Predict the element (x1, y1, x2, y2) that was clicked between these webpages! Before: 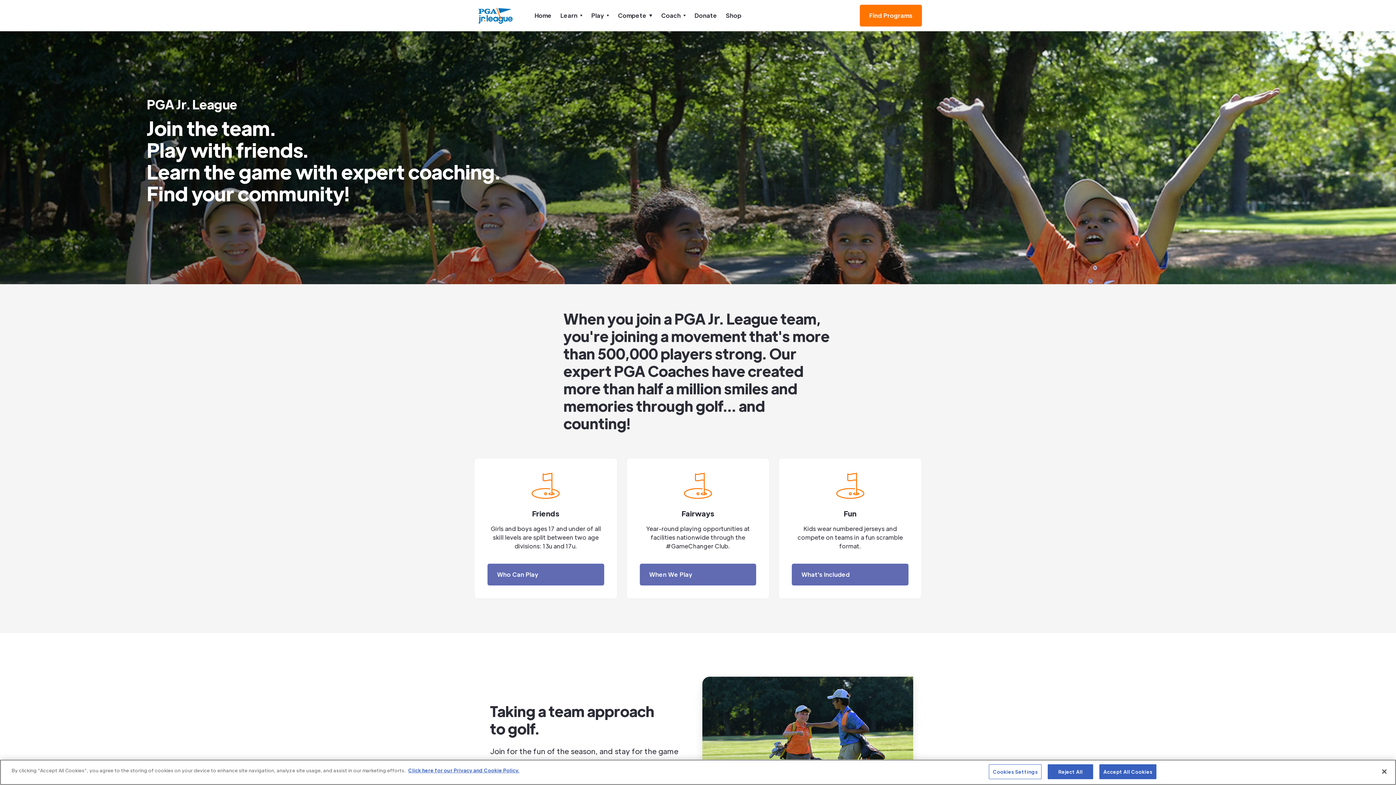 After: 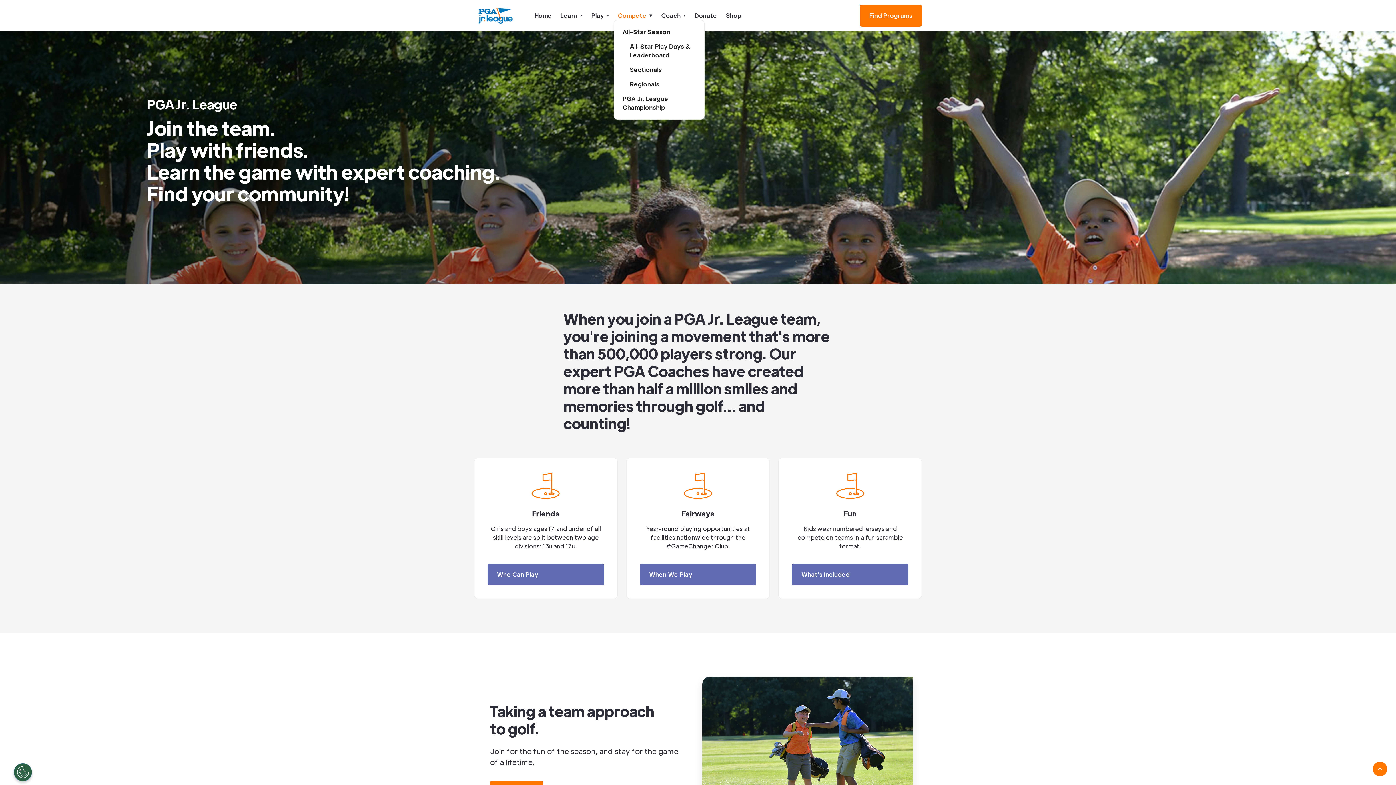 Action: bbox: (618, 11, 652, 20) label: Compete